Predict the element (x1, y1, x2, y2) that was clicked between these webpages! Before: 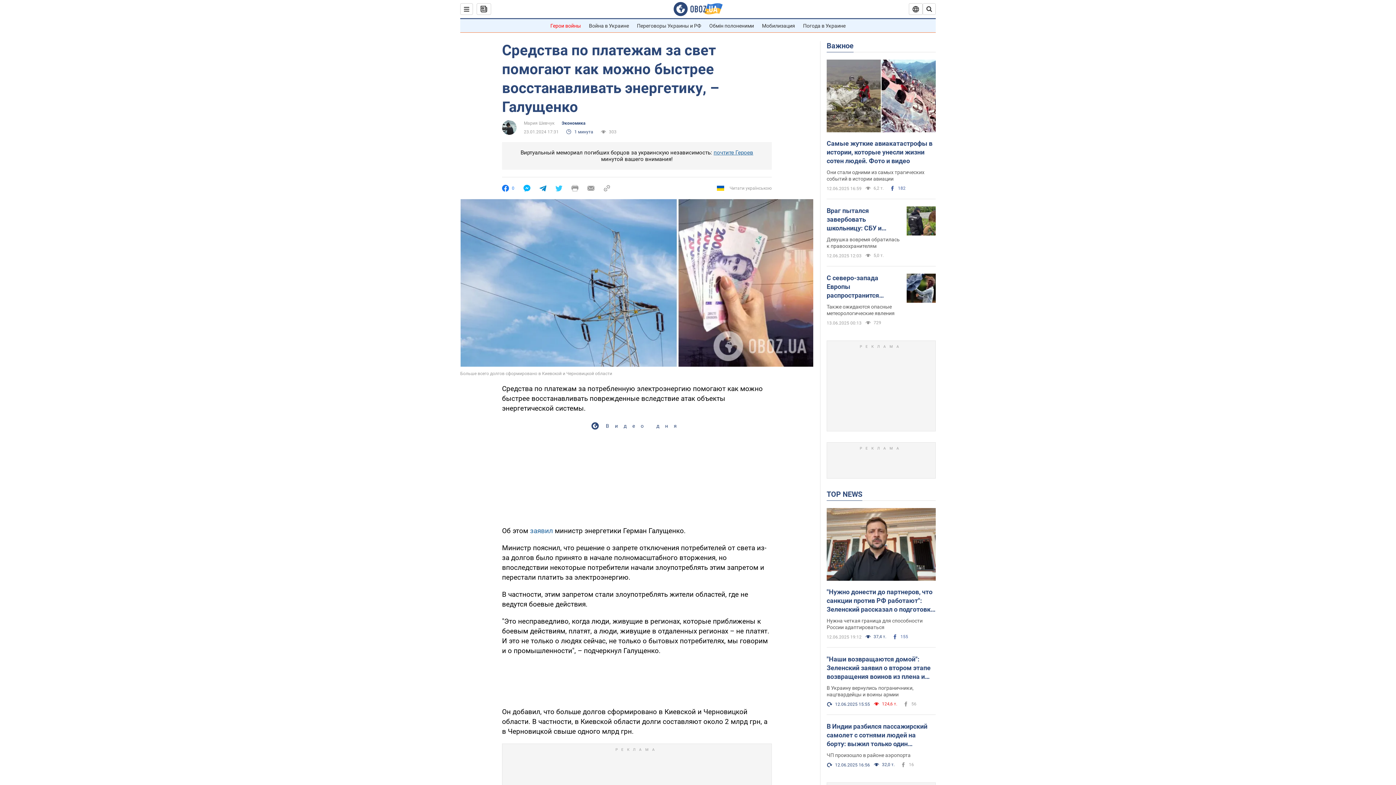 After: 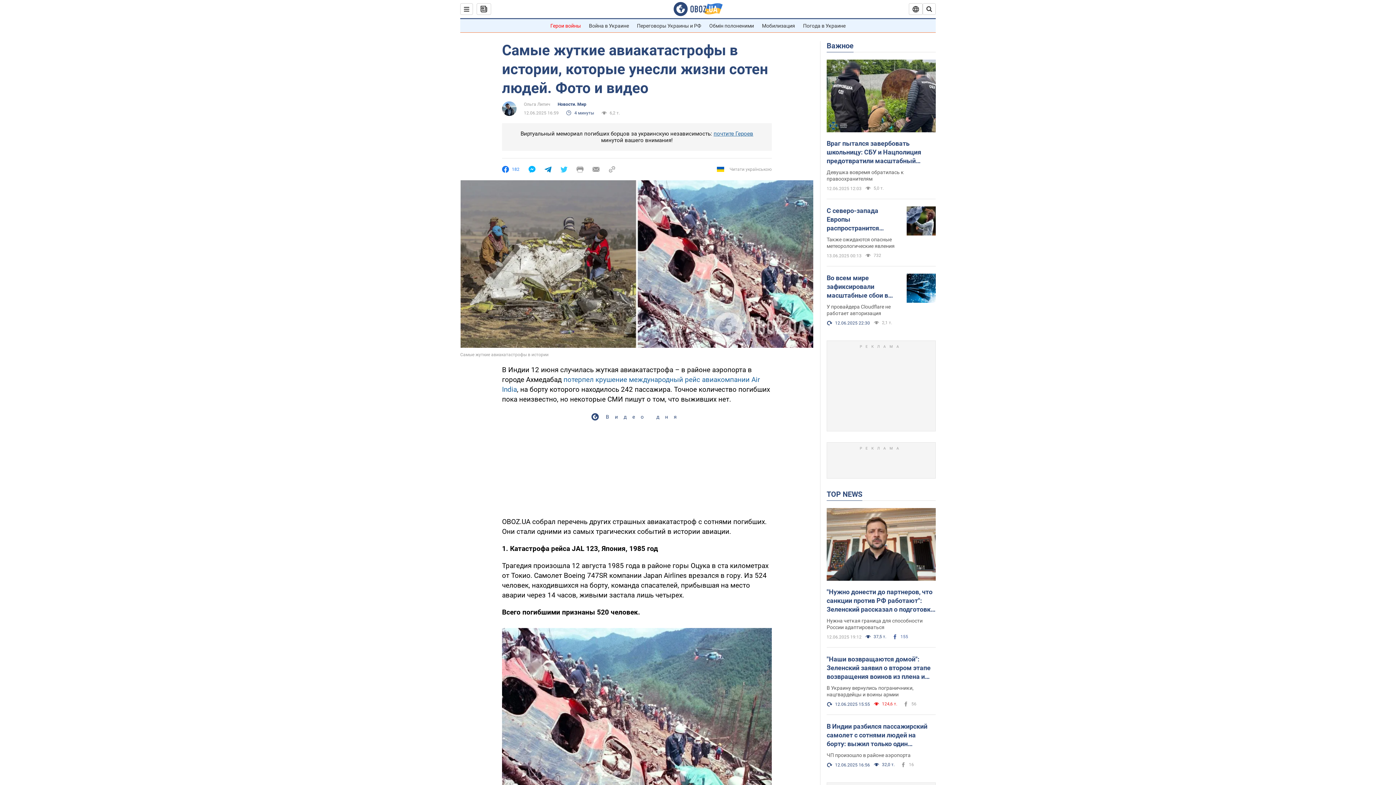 Action: bbox: (826, 139, 936, 165) label: Самые жуткие авиакатастрофы в истории, которые унесли жизни сотен людей. Фото и видео